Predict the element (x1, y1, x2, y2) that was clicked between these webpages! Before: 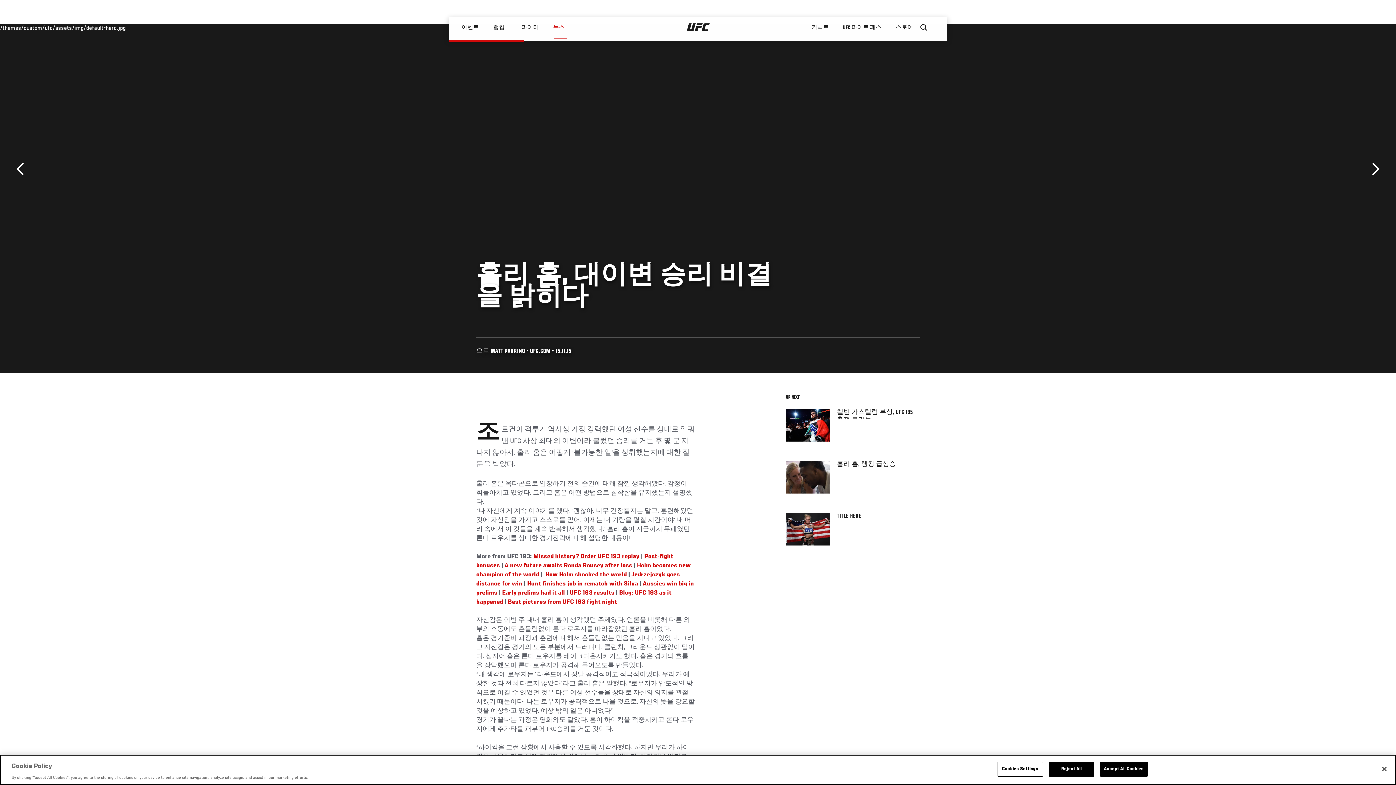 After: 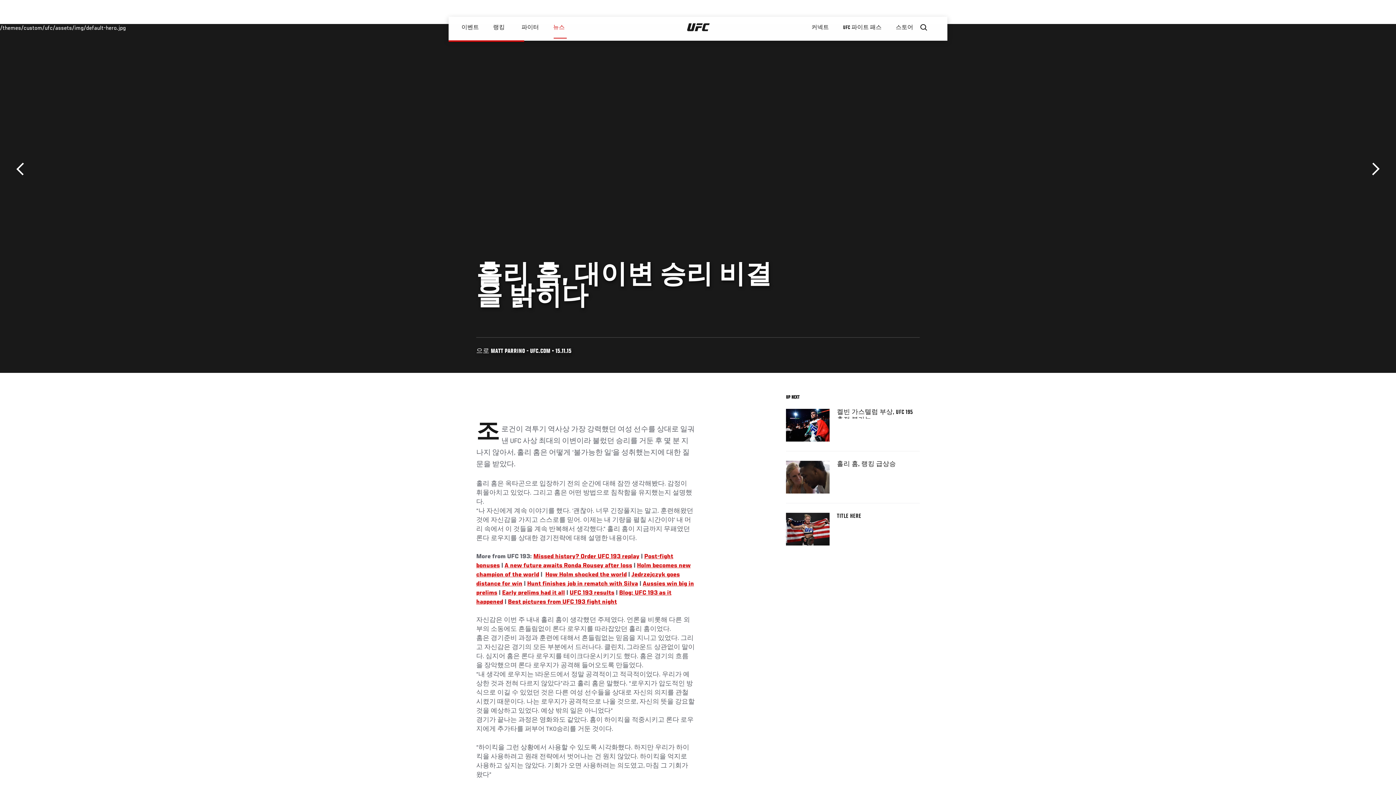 Action: bbox: (1376, 762, 1392, 778) label: Close